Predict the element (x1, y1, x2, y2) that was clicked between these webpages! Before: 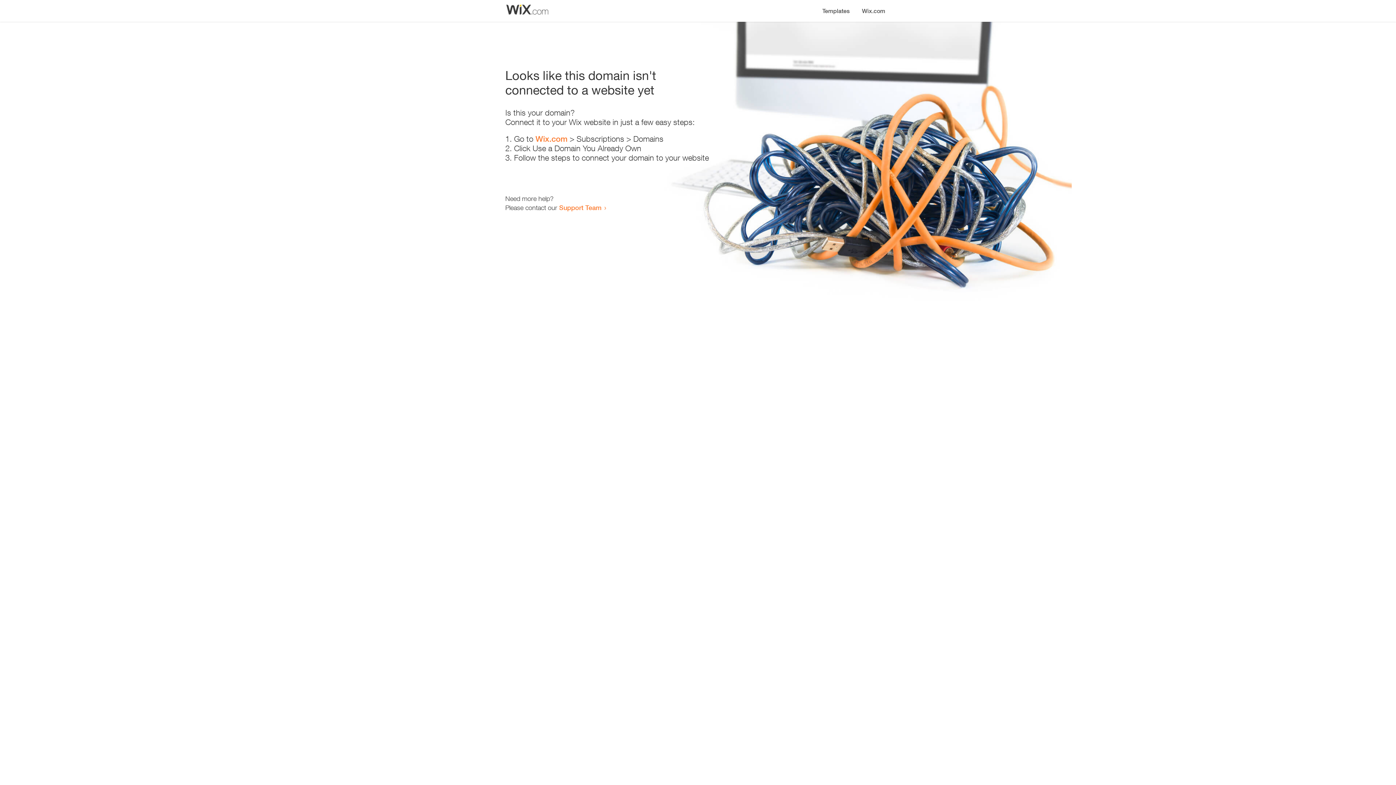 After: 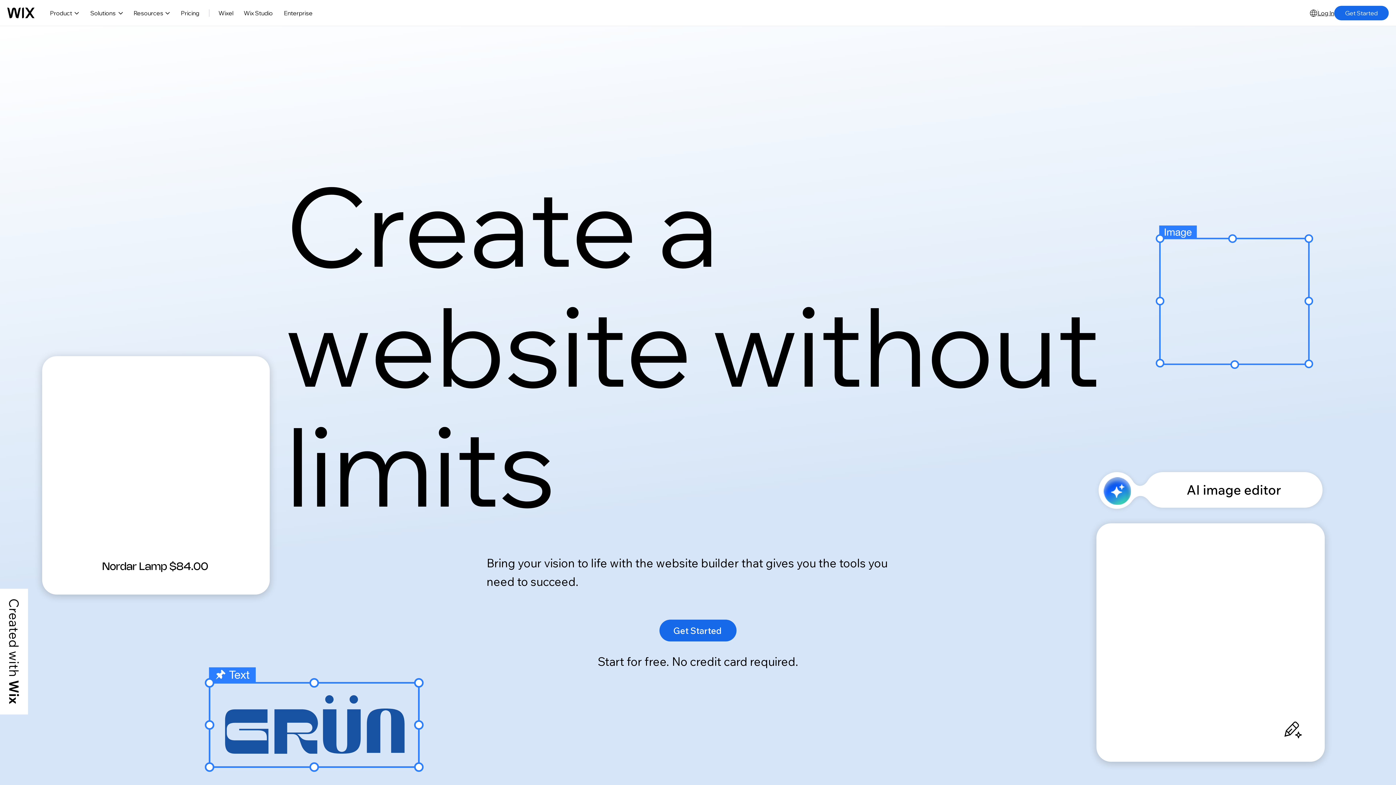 Action: bbox: (856, 0, 890, 14) label: Wix.com